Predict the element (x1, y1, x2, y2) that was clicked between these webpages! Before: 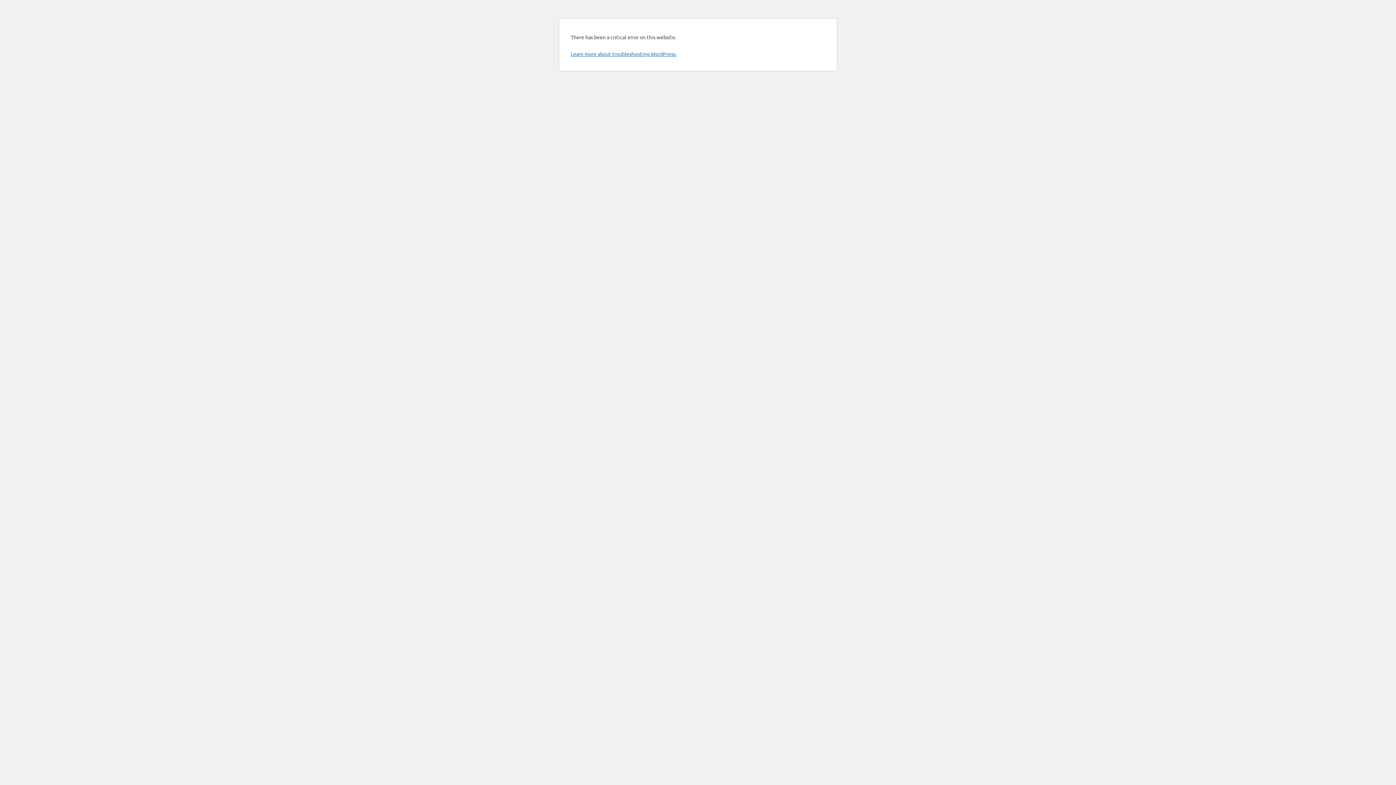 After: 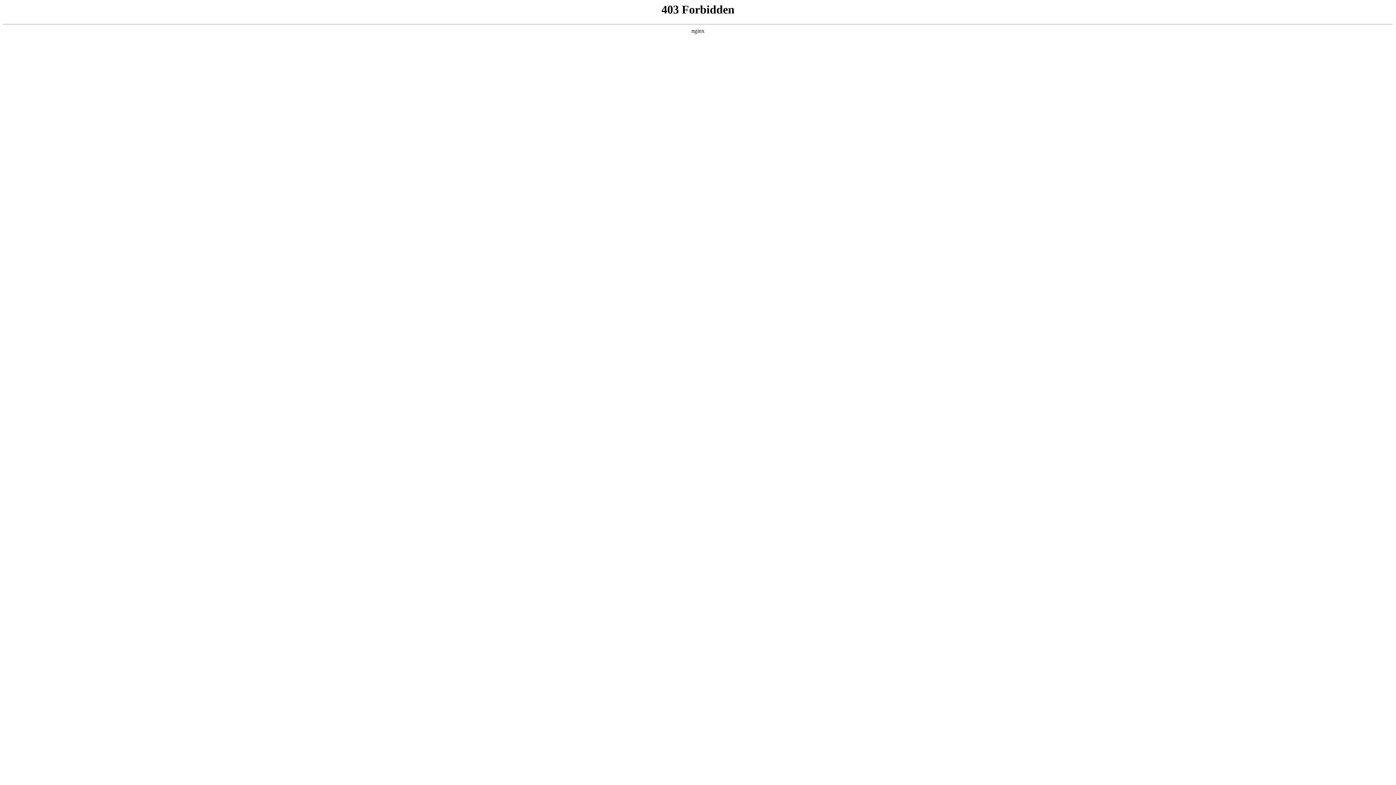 Action: label: Learn more about troubleshooting WordPress. bbox: (570, 50, 676, 57)